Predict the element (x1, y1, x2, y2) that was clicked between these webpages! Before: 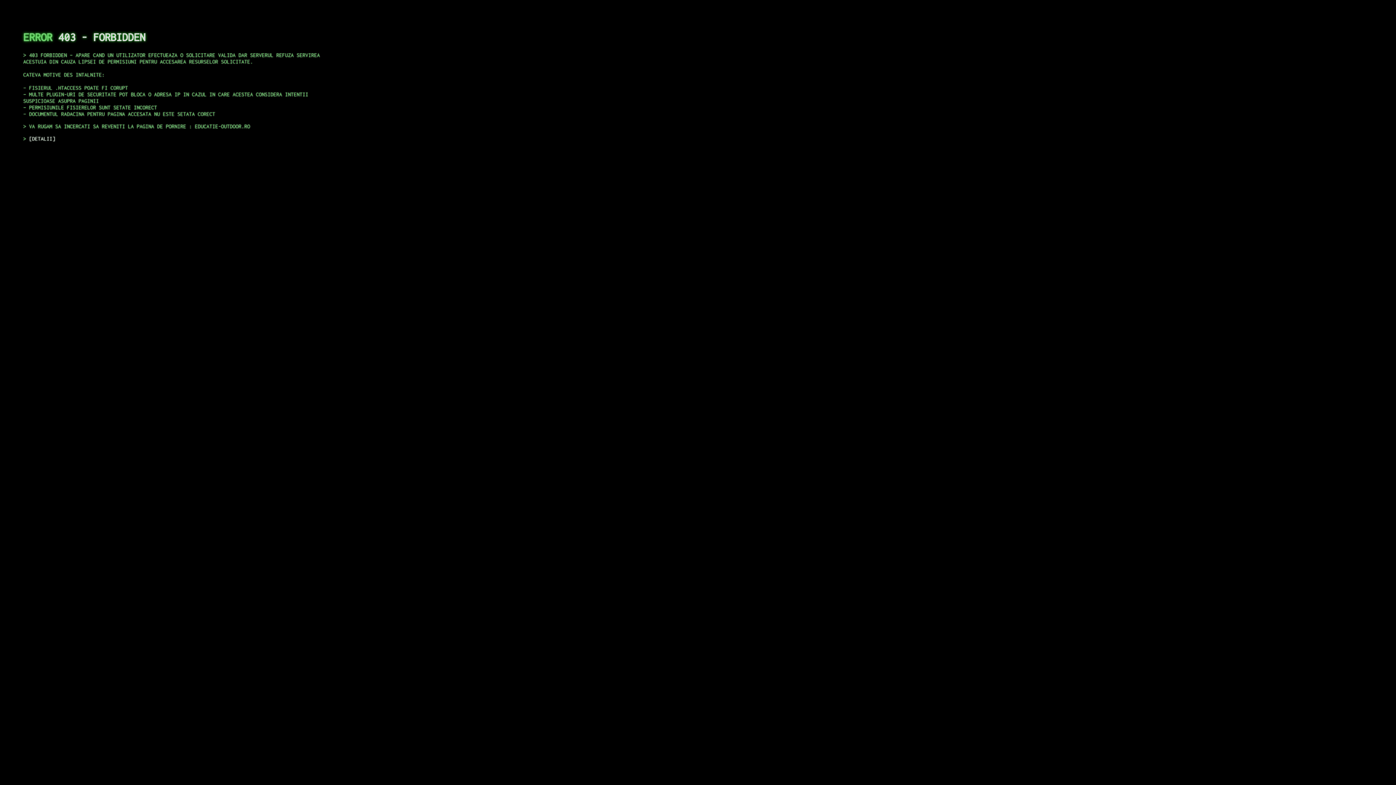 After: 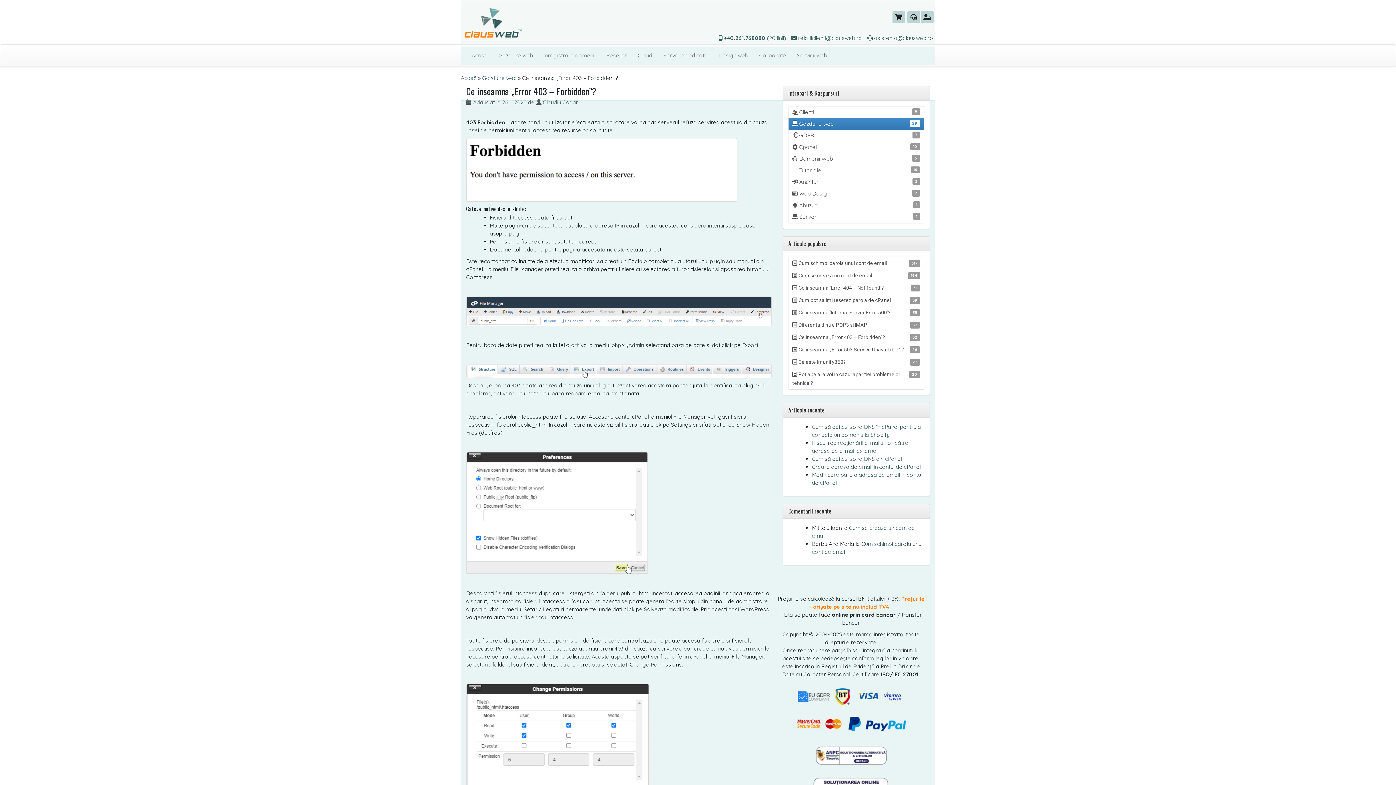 Action: bbox: (29, 135, 55, 141) label: DETALII